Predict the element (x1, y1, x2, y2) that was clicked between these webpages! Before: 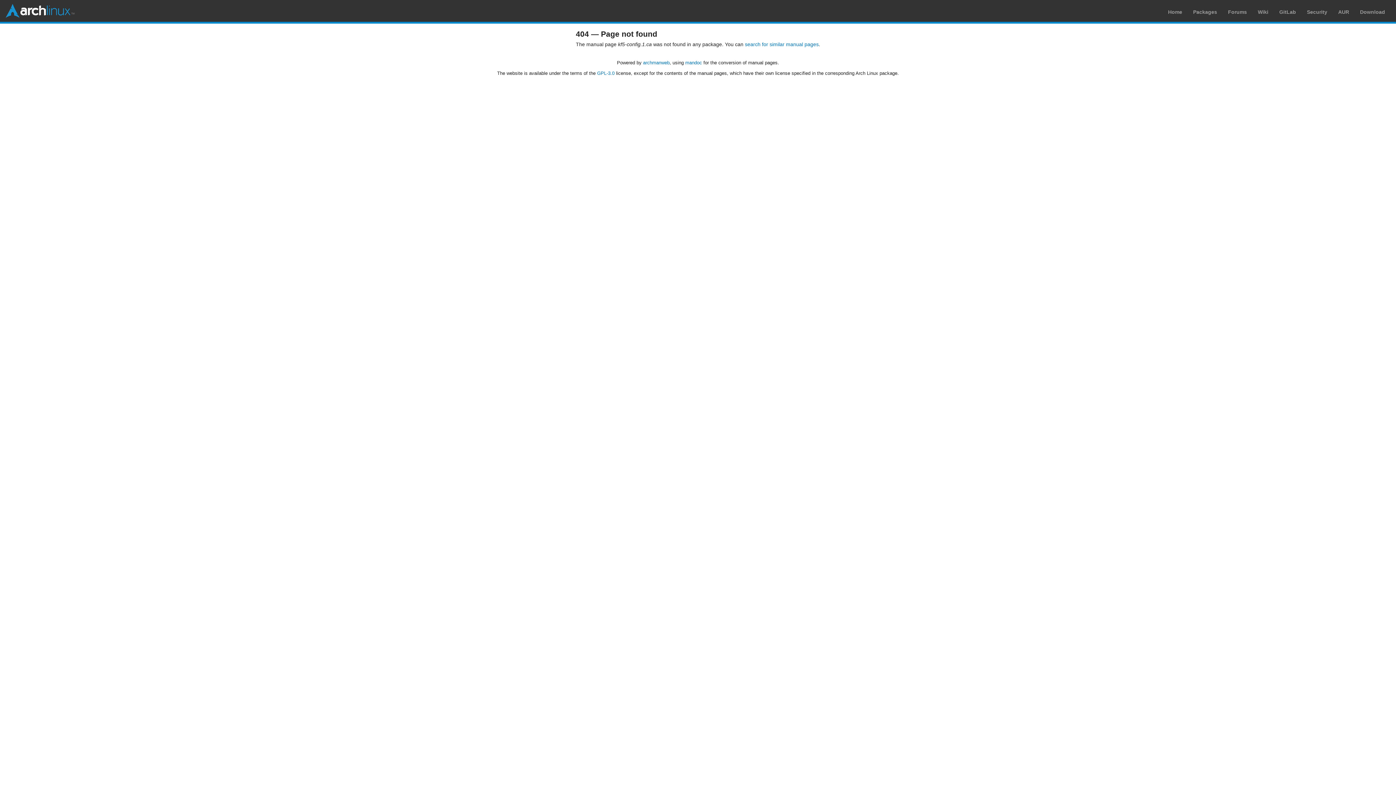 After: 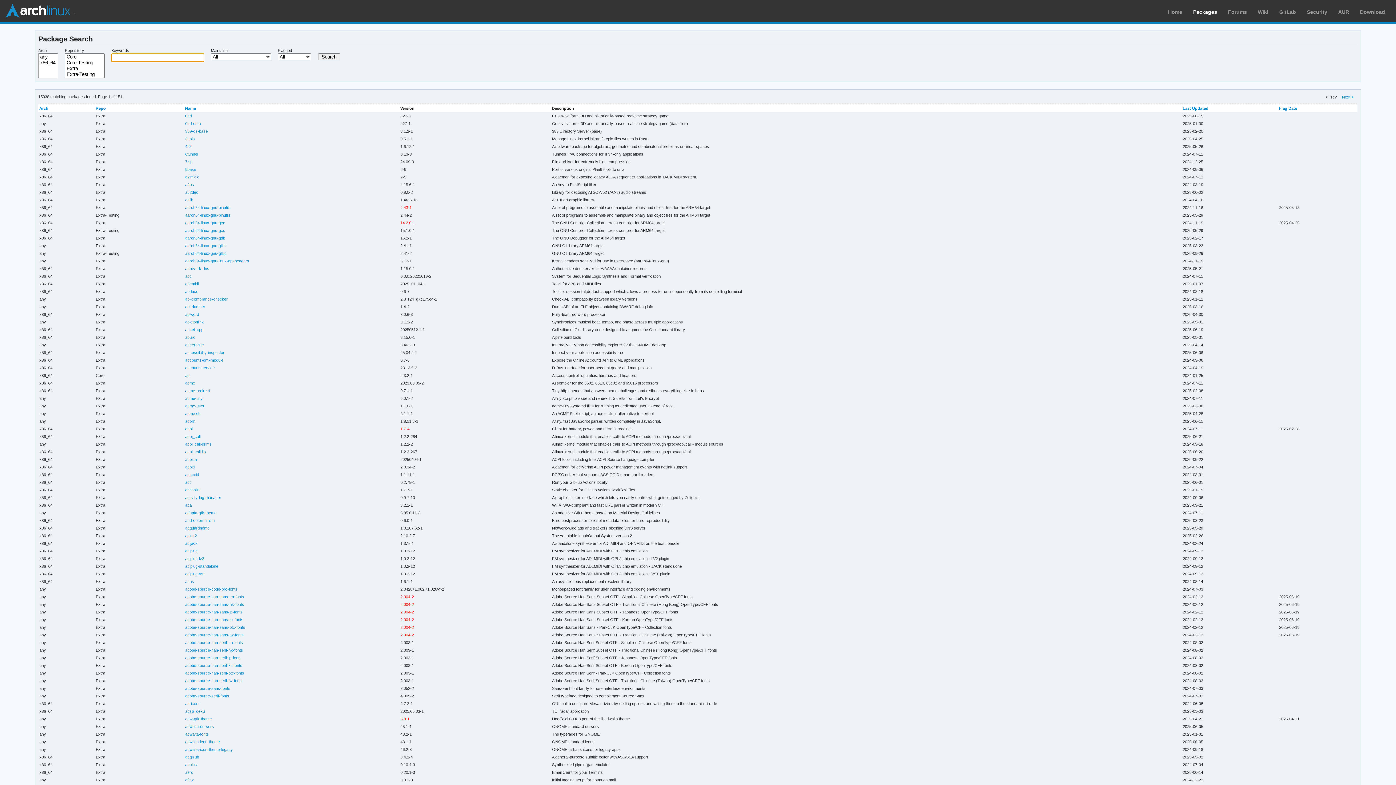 Action: bbox: (1193, 9, 1217, 14) label: Packages